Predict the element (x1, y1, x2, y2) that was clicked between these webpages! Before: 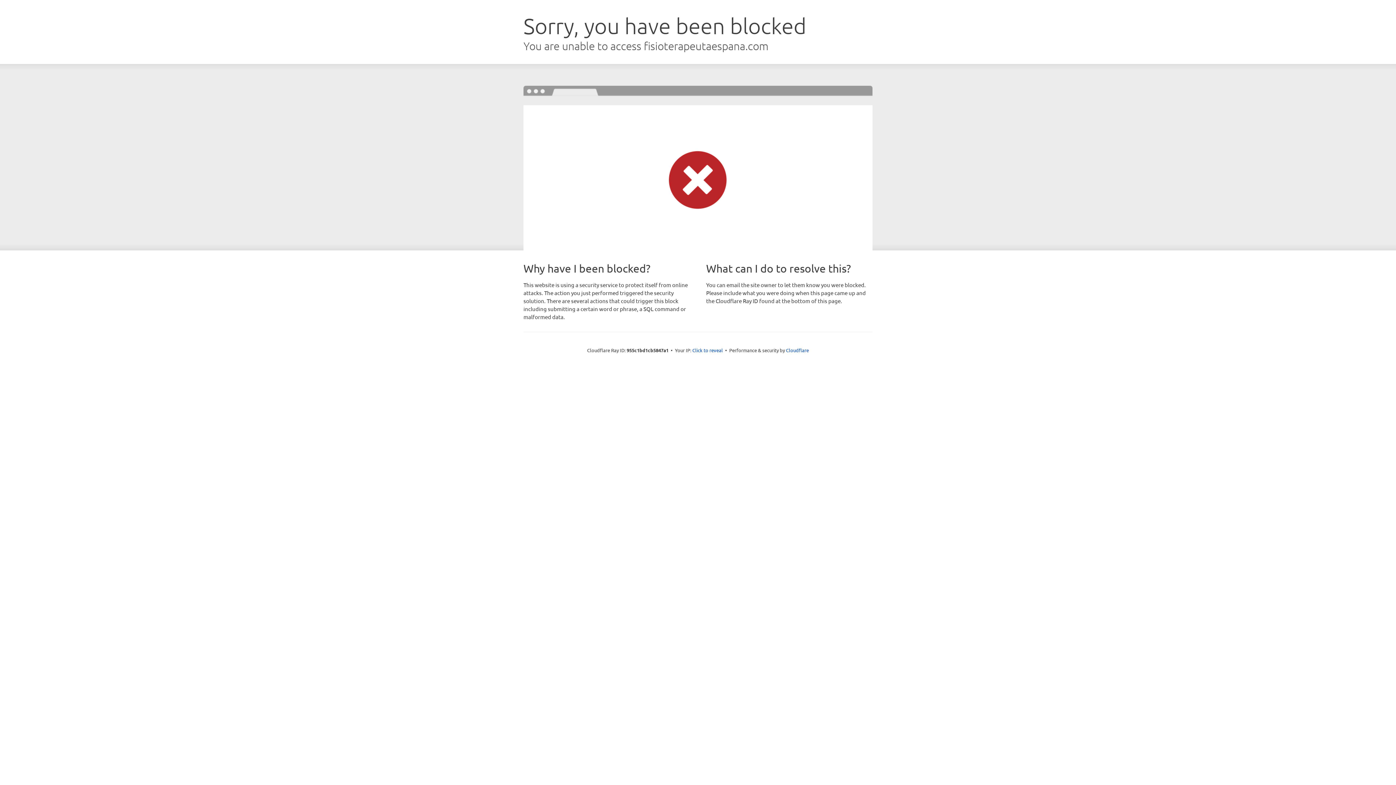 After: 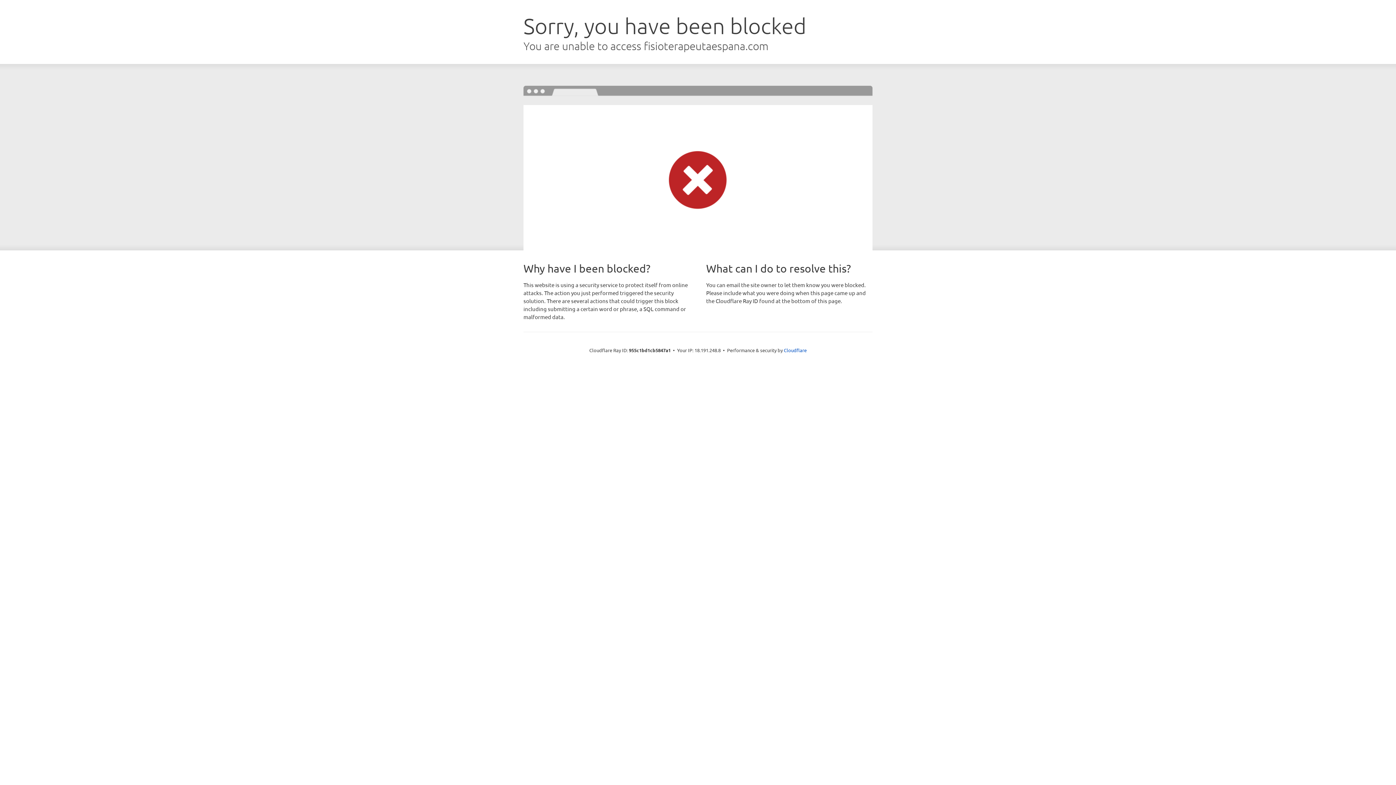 Action: bbox: (692, 346, 723, 353) label: Click to reveal